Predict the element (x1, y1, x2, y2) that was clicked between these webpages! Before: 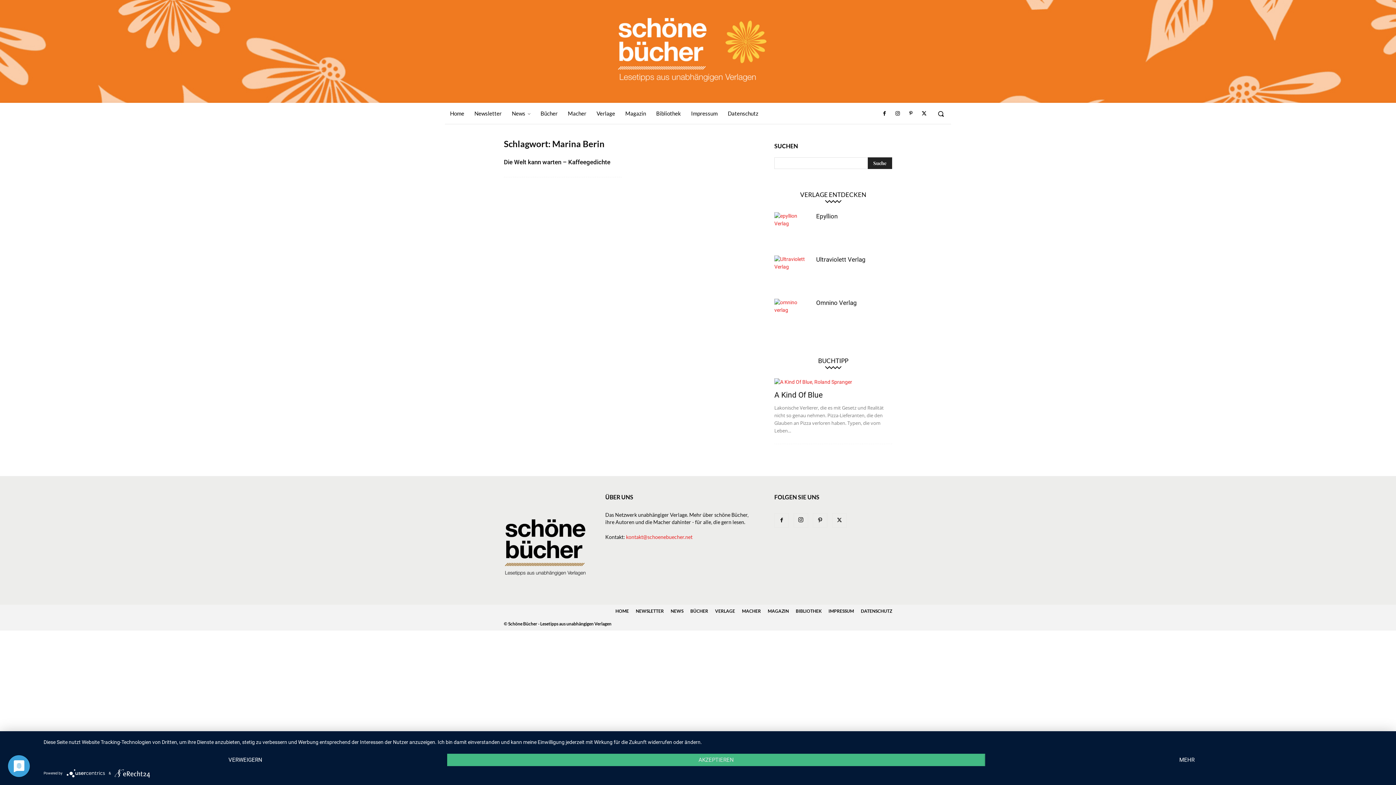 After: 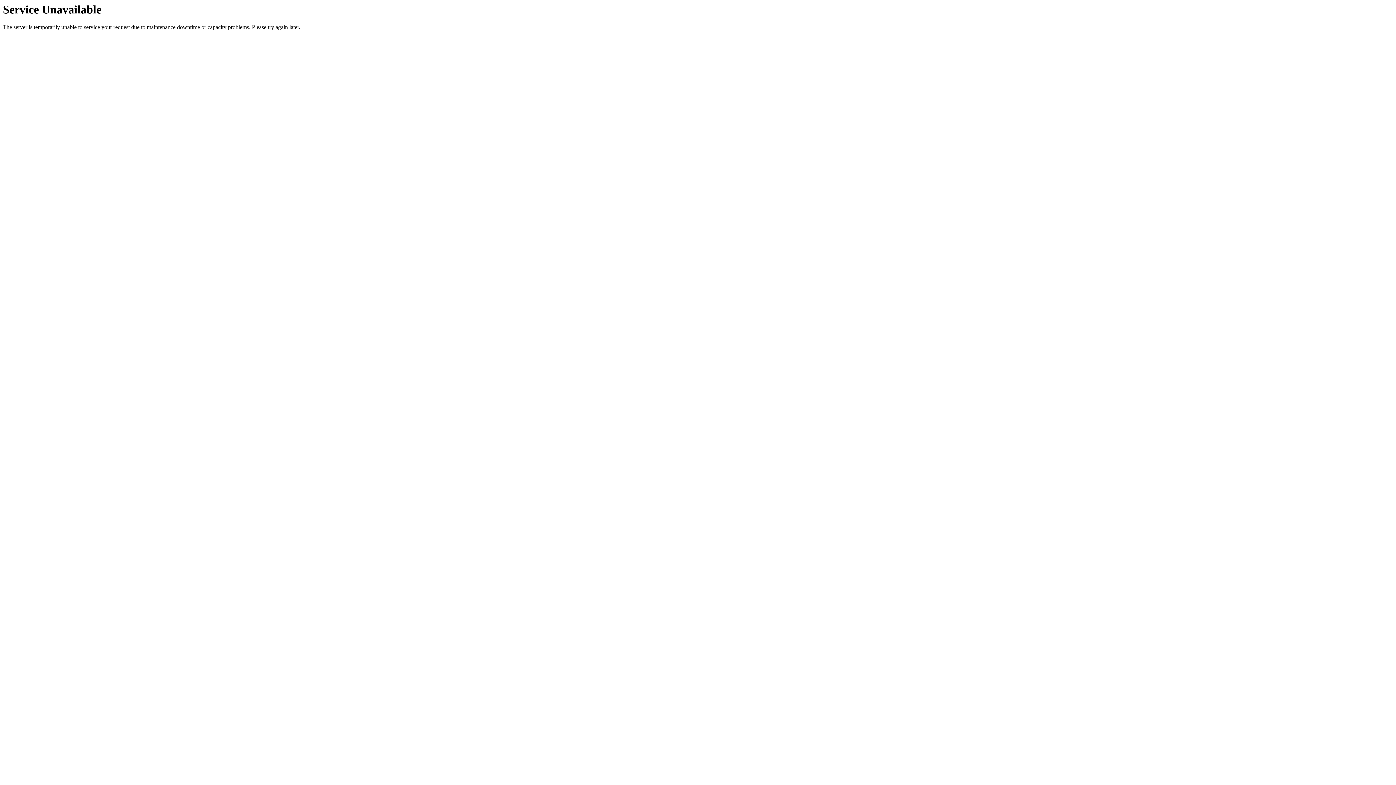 Action: bbox: (445, 16, 944, 84)